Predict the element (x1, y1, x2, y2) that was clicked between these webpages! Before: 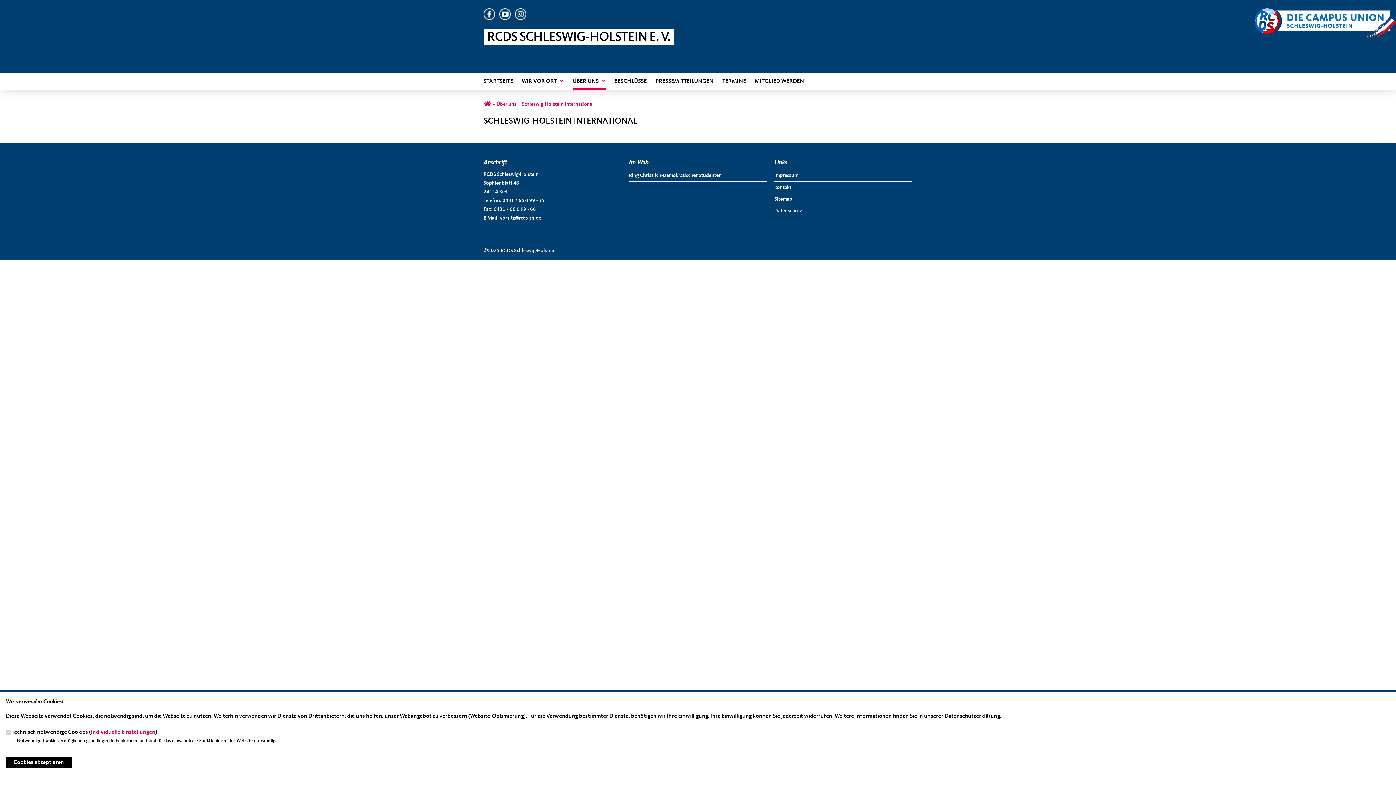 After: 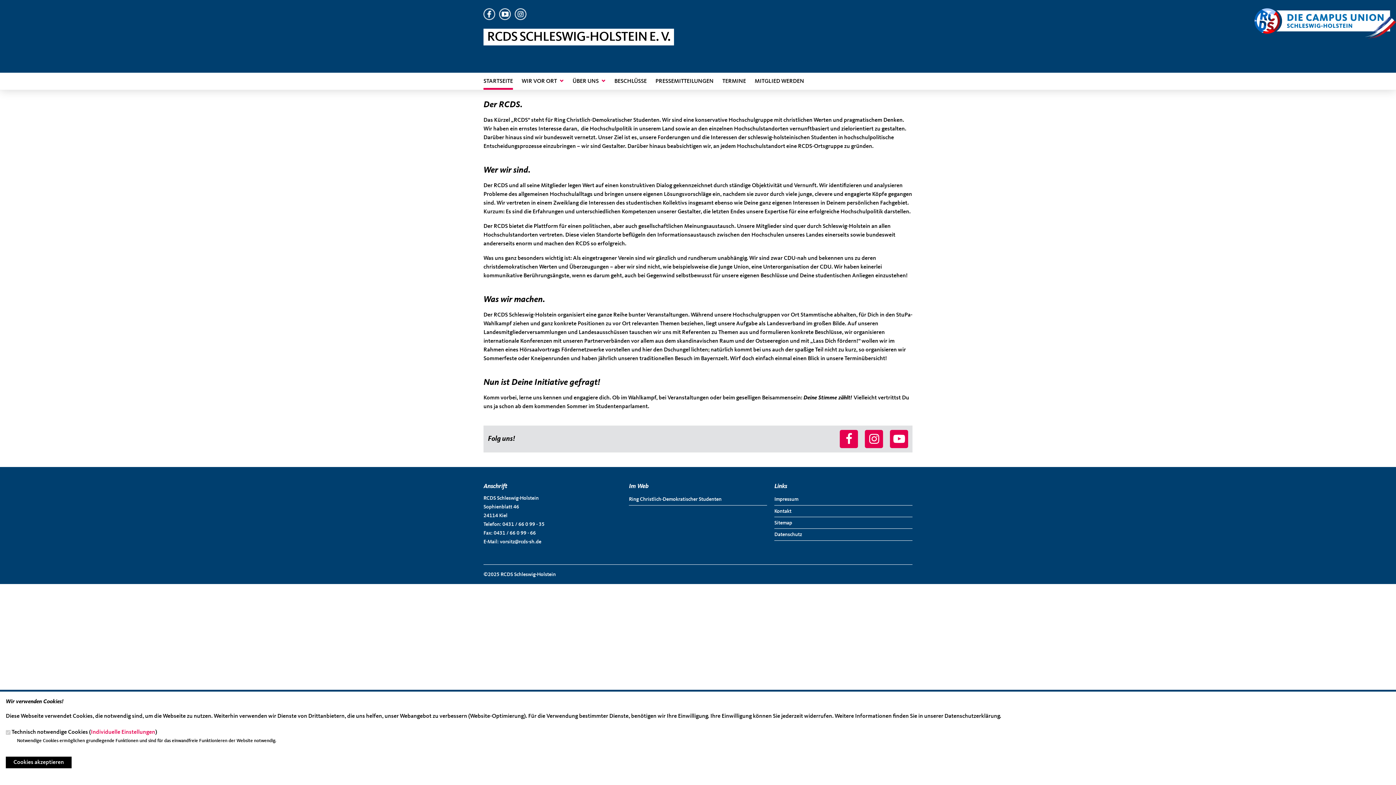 Action: bbox: (487, 30, 670, 44) label: RCDS SCHLESWIG-HOLSTEIN E. V.